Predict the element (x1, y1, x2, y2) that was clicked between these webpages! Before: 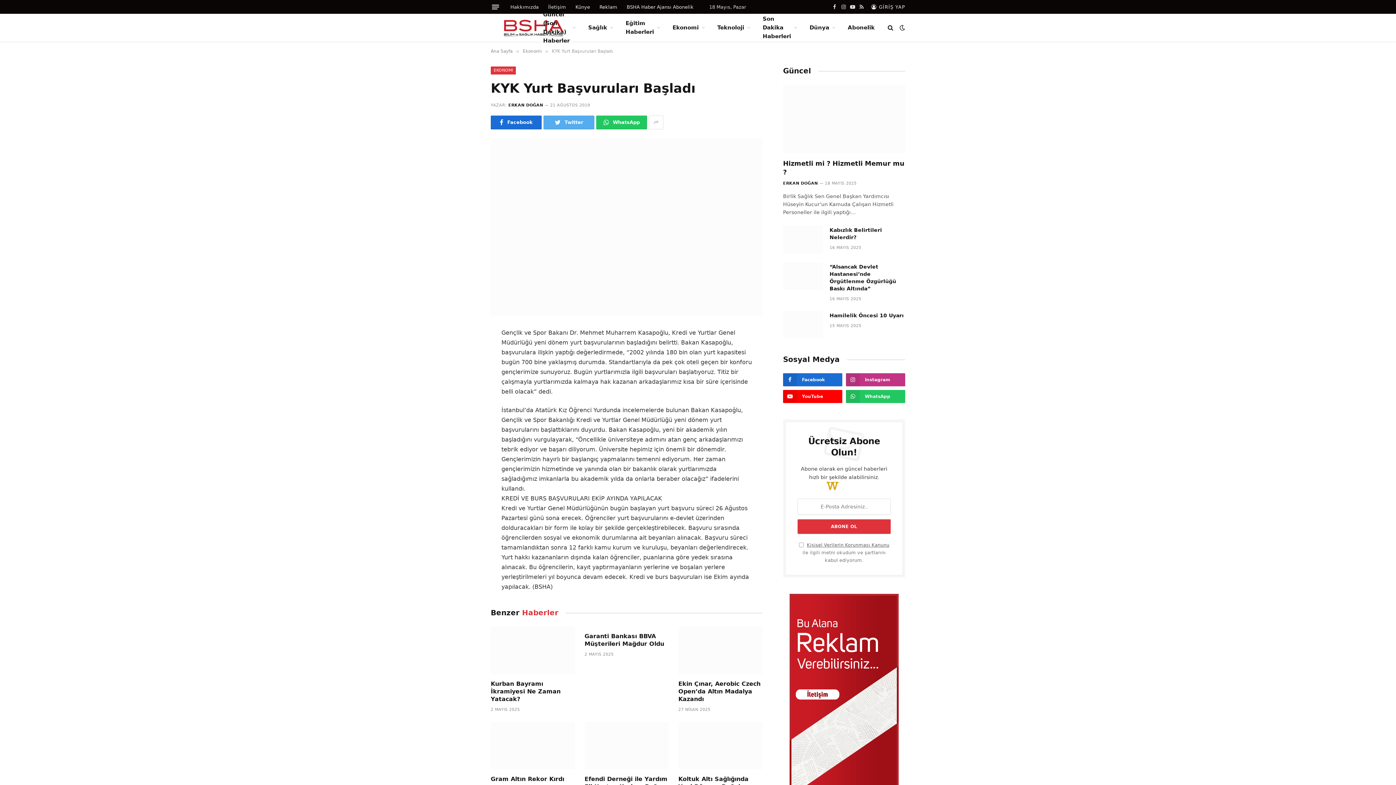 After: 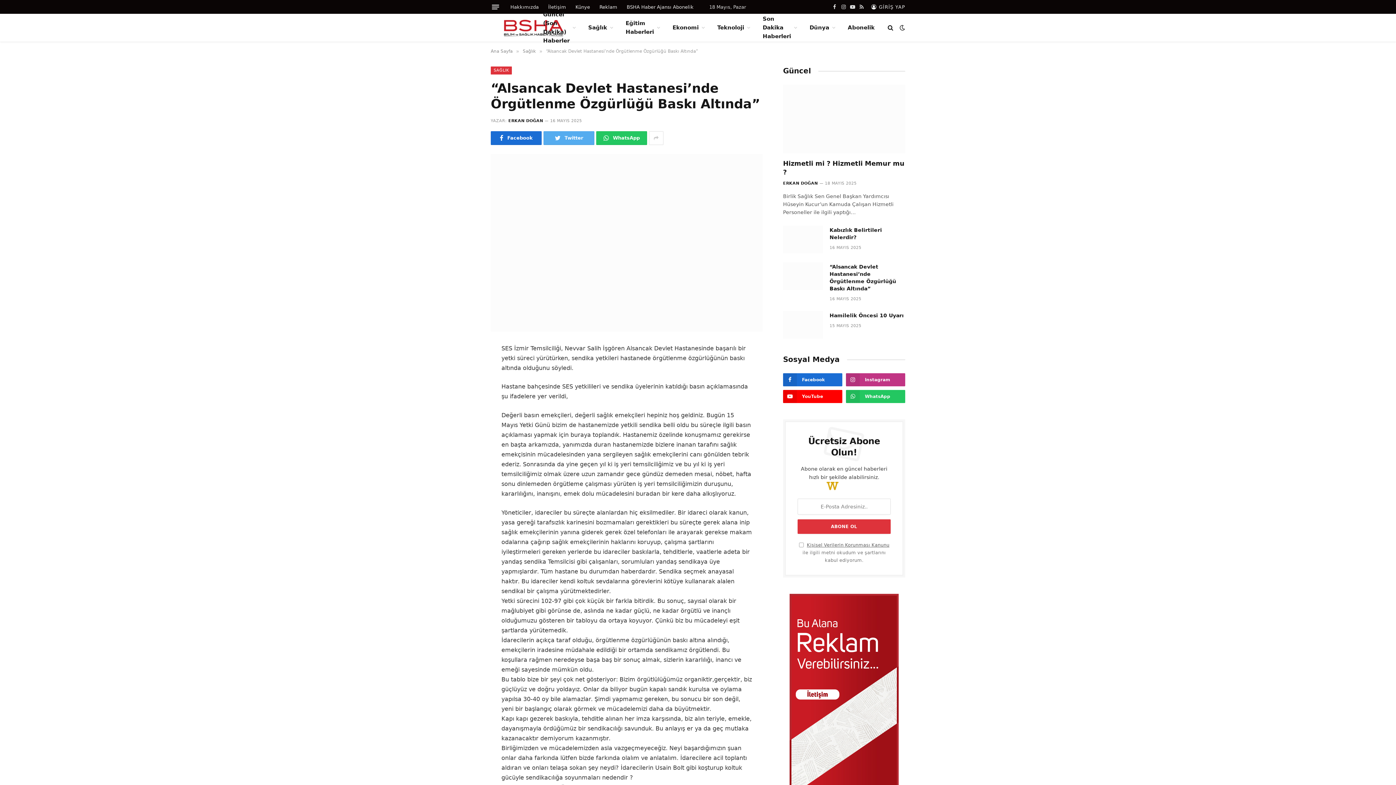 Action: bbox: (783, 262, 823, 290)